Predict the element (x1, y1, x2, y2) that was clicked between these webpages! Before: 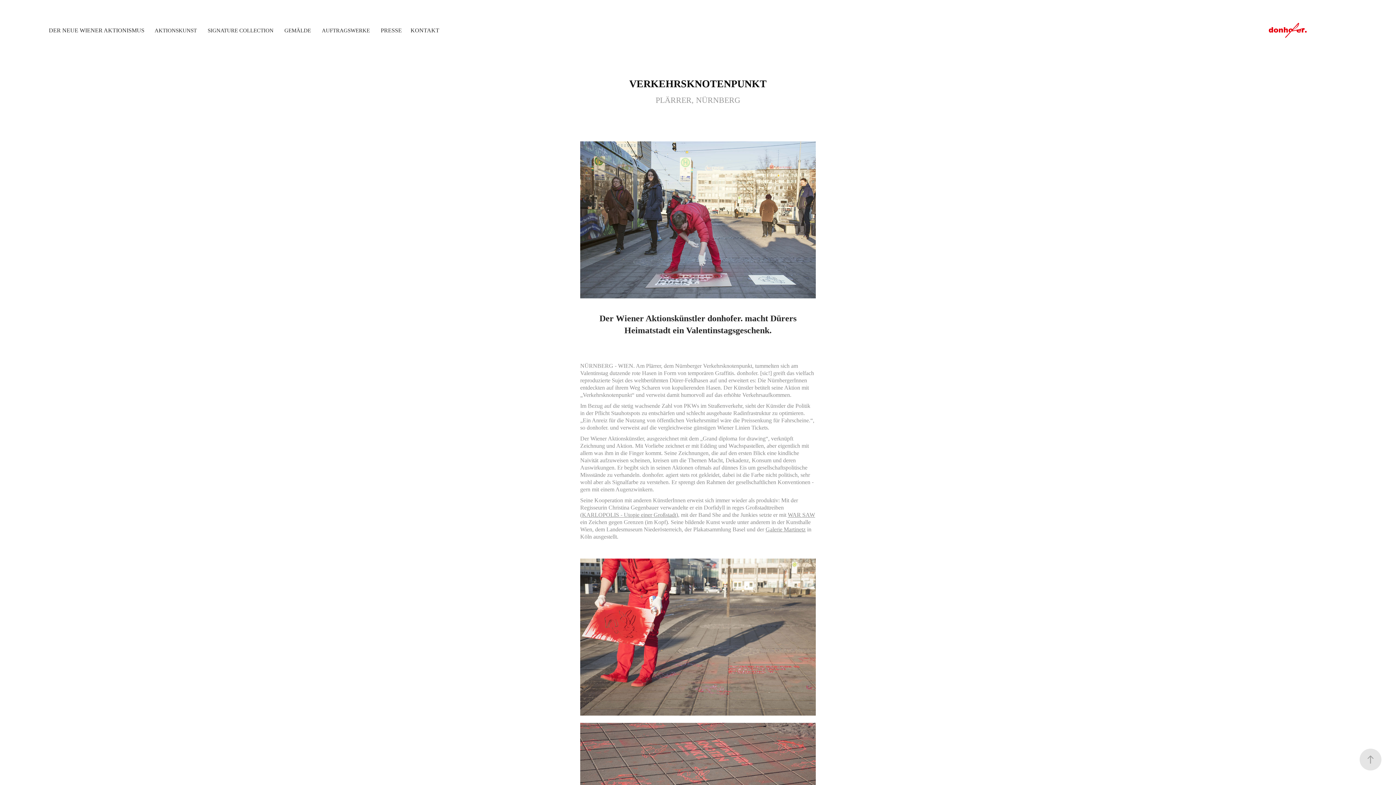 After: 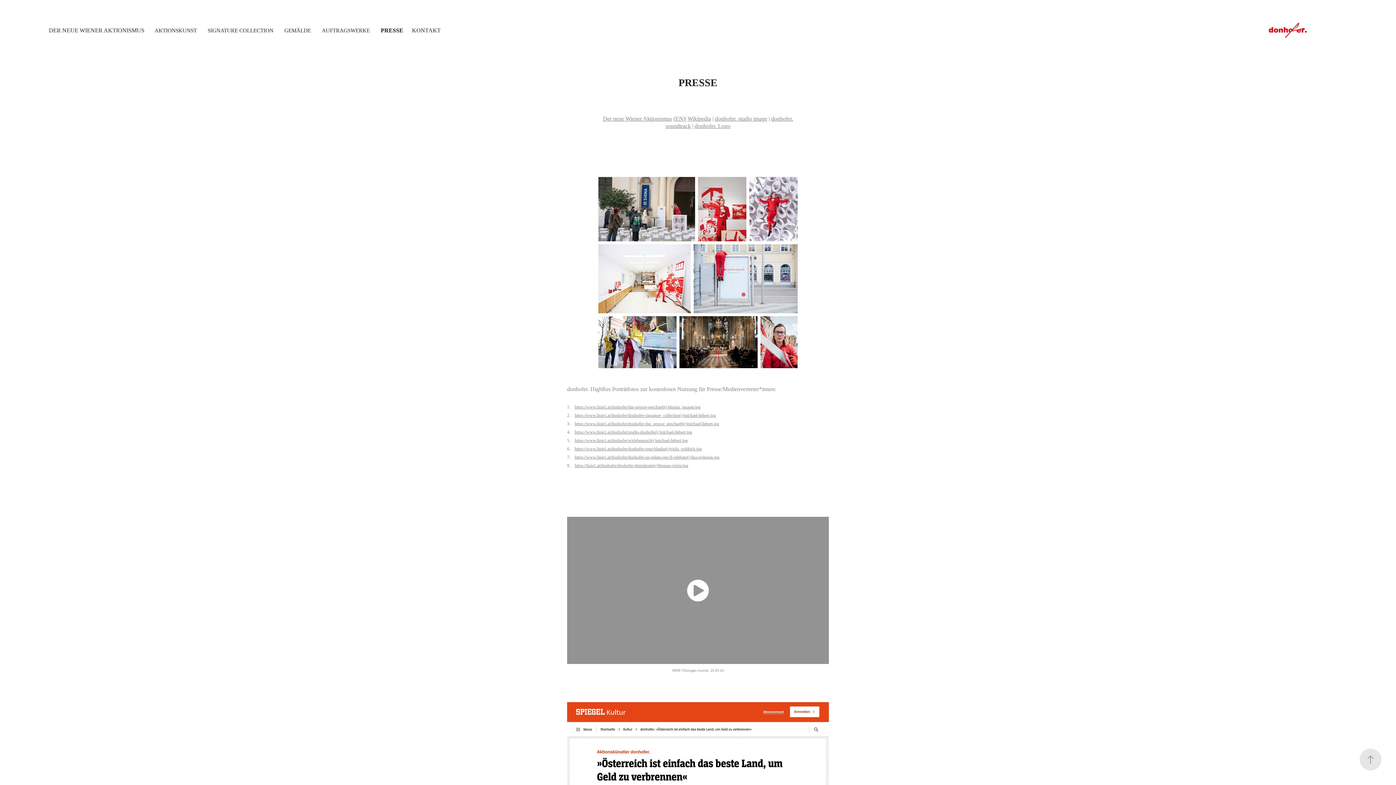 Action: bbox: (380, 27, 401, 33) label: PRESSE